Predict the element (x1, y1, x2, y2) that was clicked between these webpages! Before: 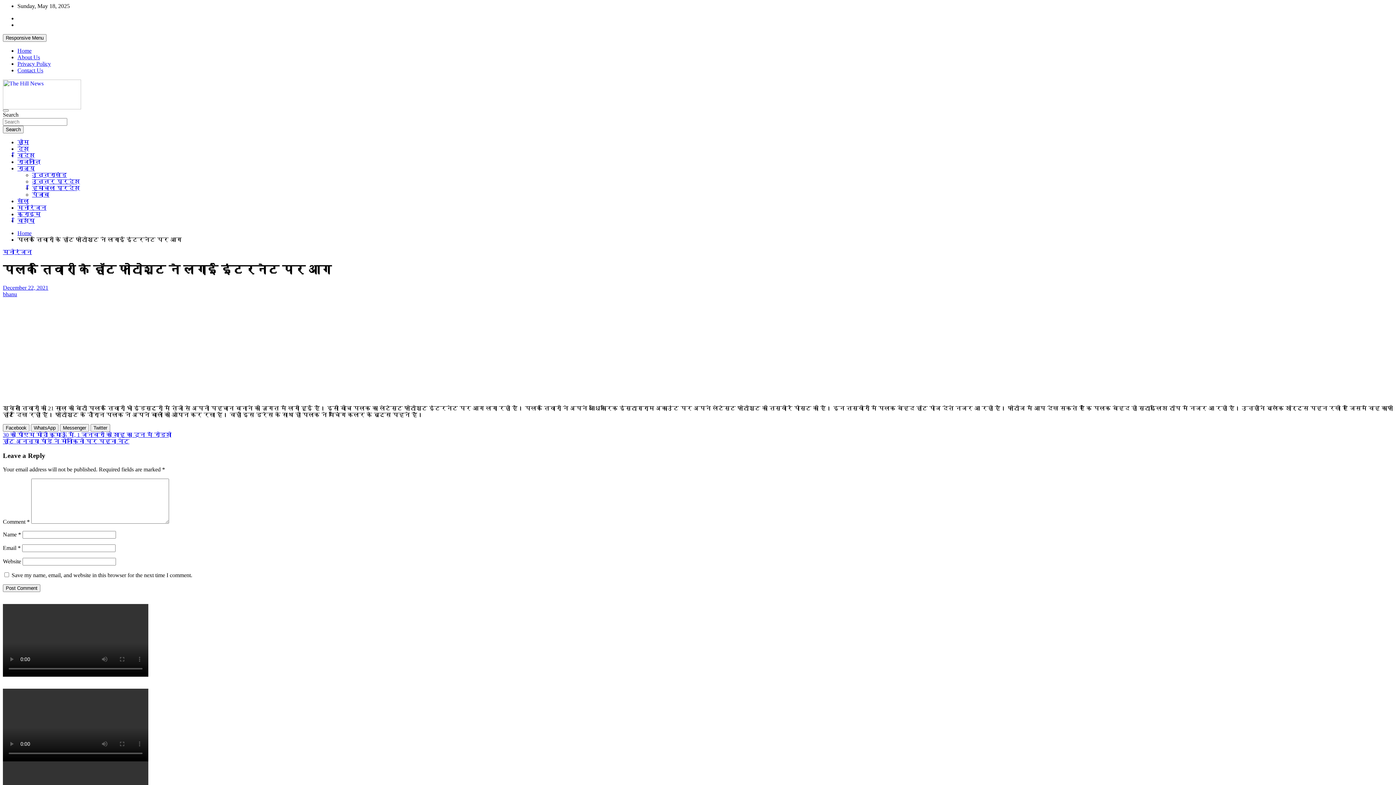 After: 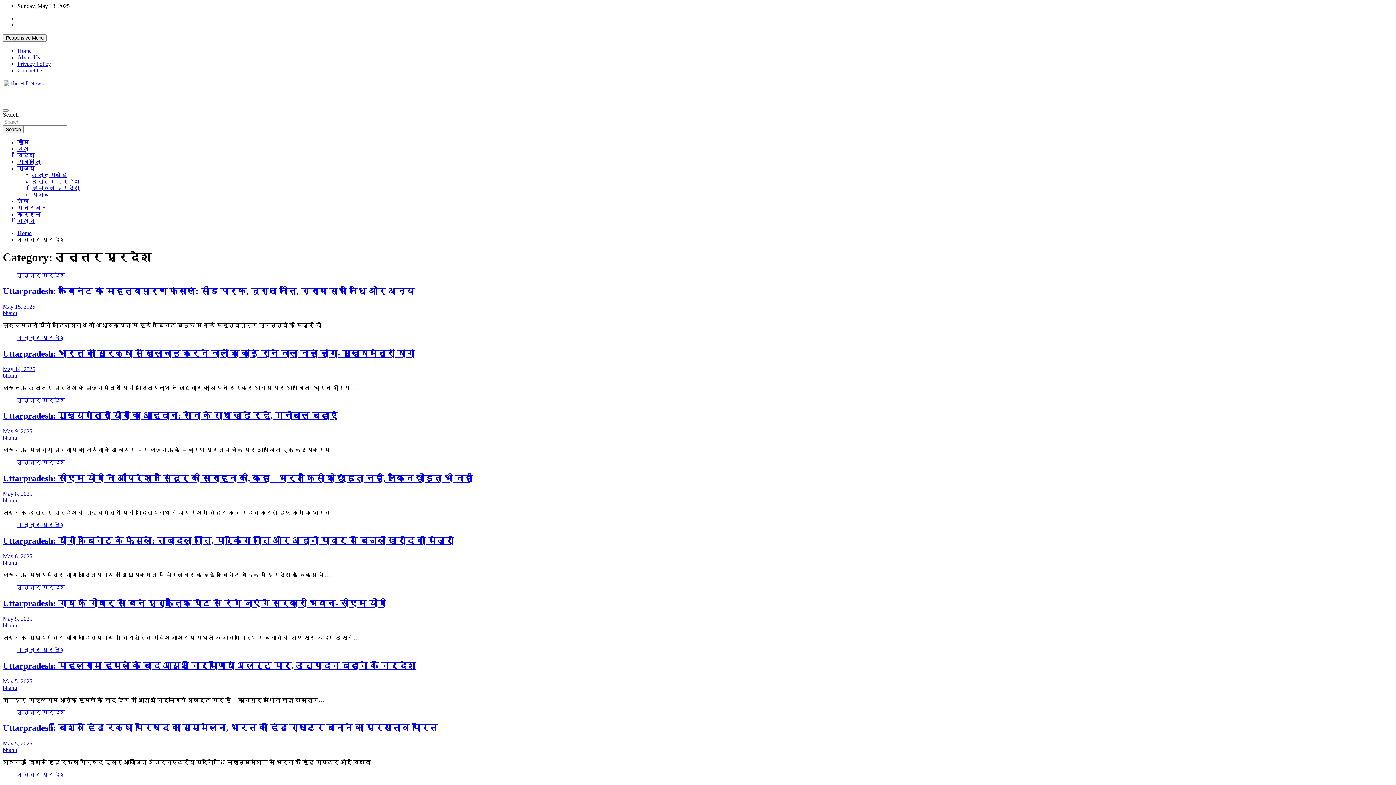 Action: bbox: (32, 178, 80, 184) label: उत्तर प्रदेश